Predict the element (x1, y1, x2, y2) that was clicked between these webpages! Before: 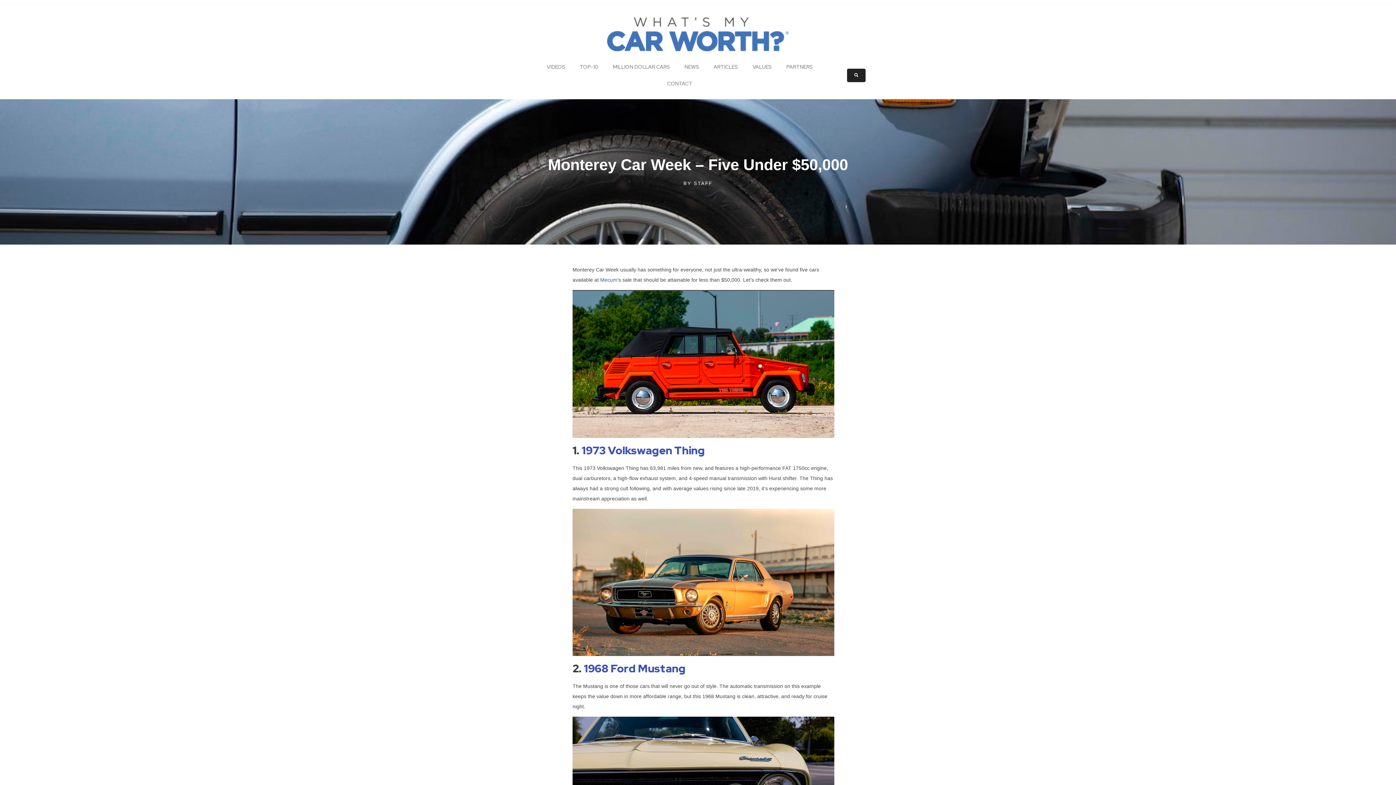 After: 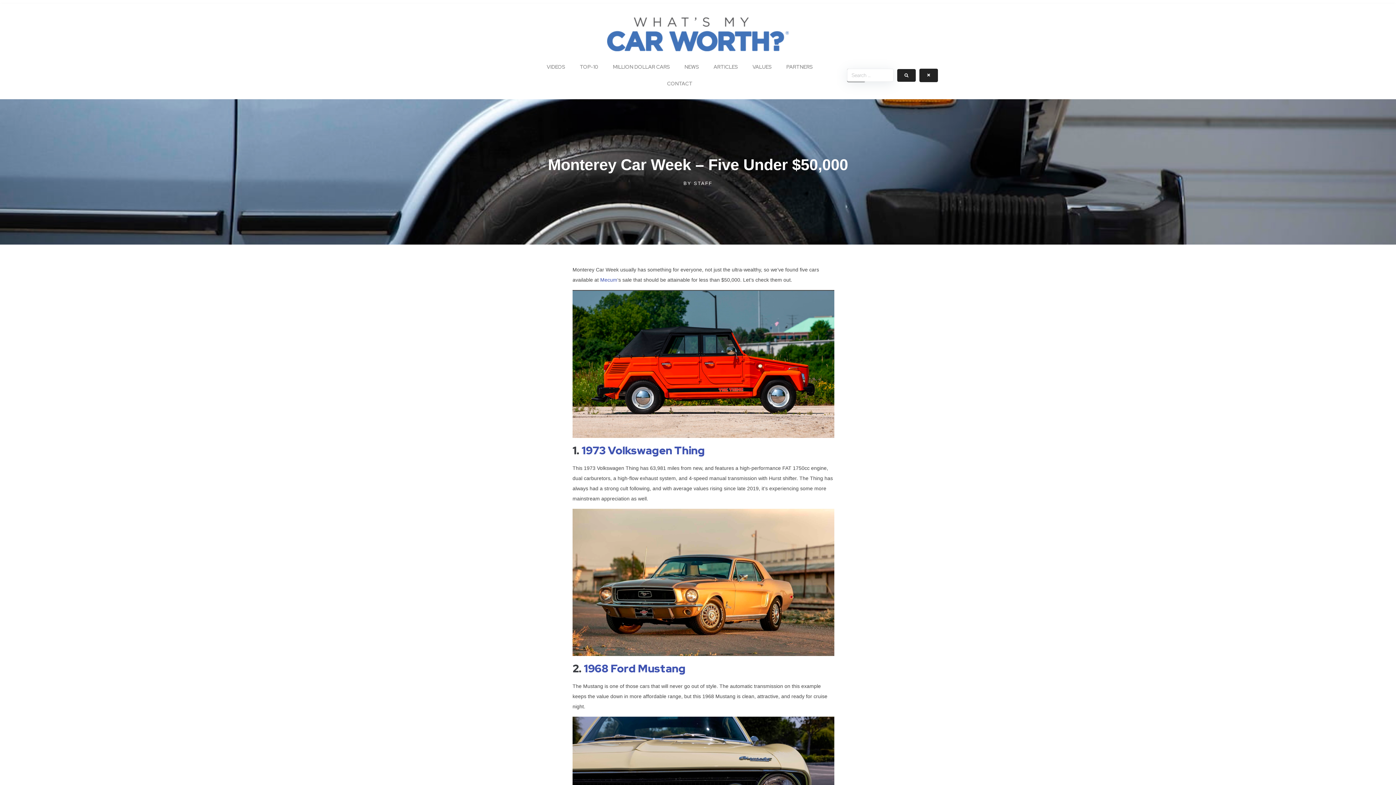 Action: bbox: (847, 68, 865, 82)